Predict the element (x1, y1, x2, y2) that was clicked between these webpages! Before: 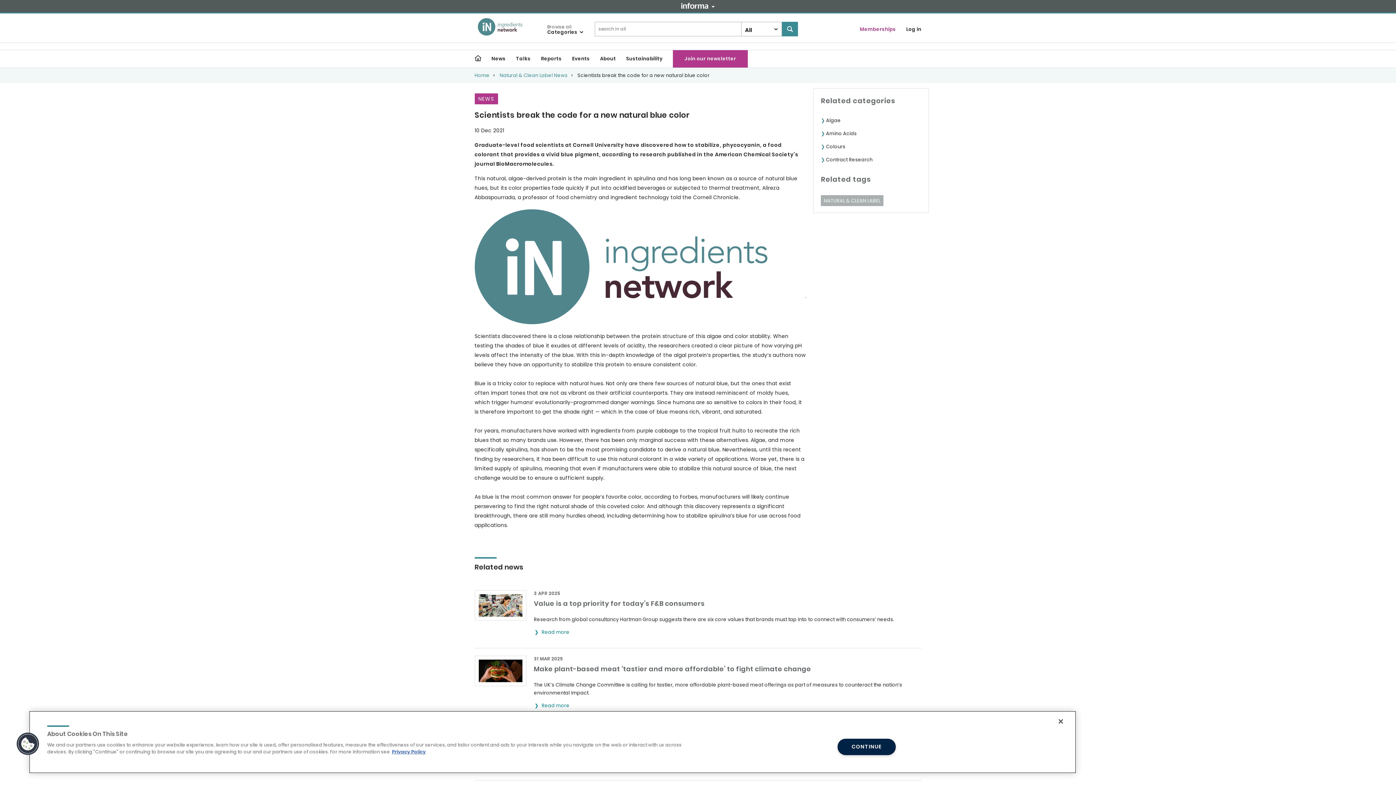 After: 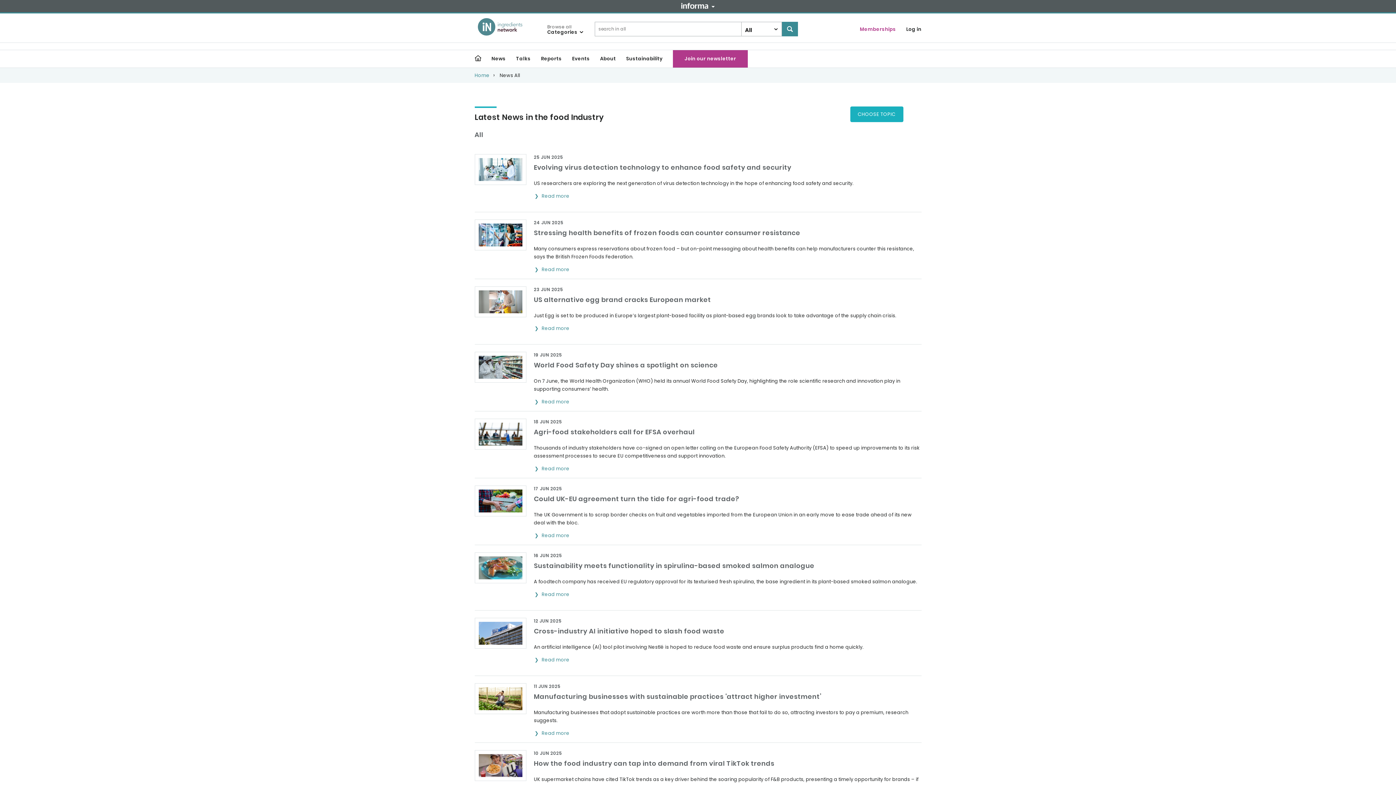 Action: bbox: (491, 50, 505, 67) label: News